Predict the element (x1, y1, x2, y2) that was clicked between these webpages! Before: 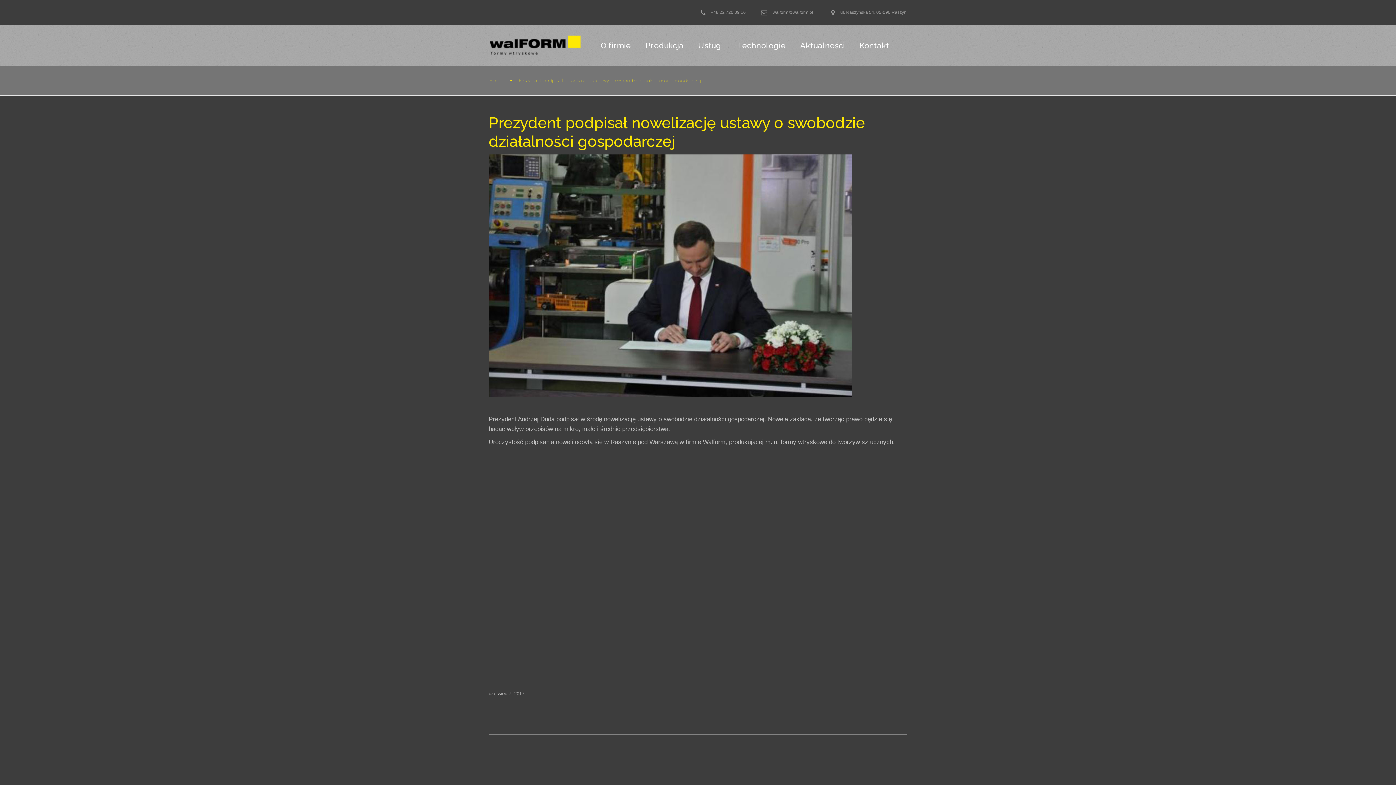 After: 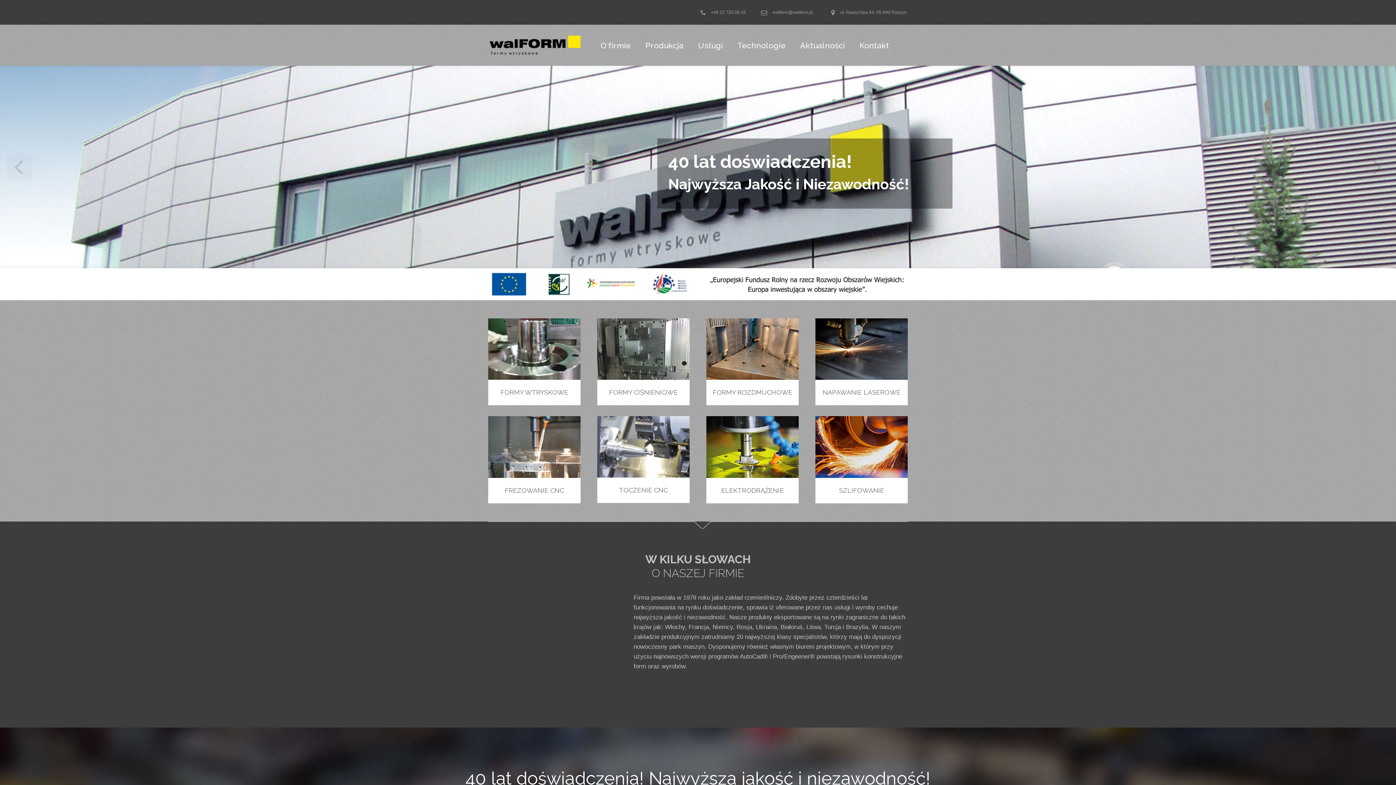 Action: bbox: (489, 48, 590, 61)